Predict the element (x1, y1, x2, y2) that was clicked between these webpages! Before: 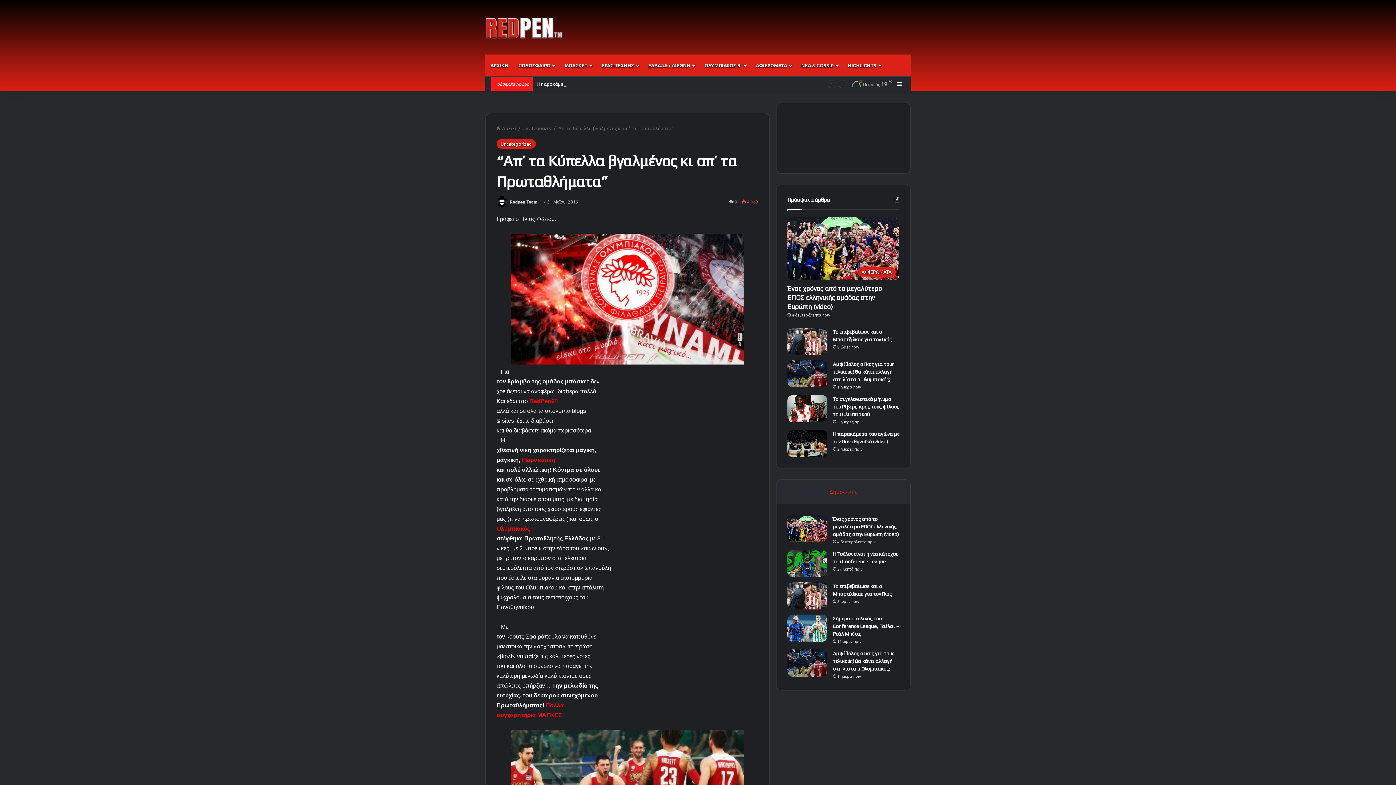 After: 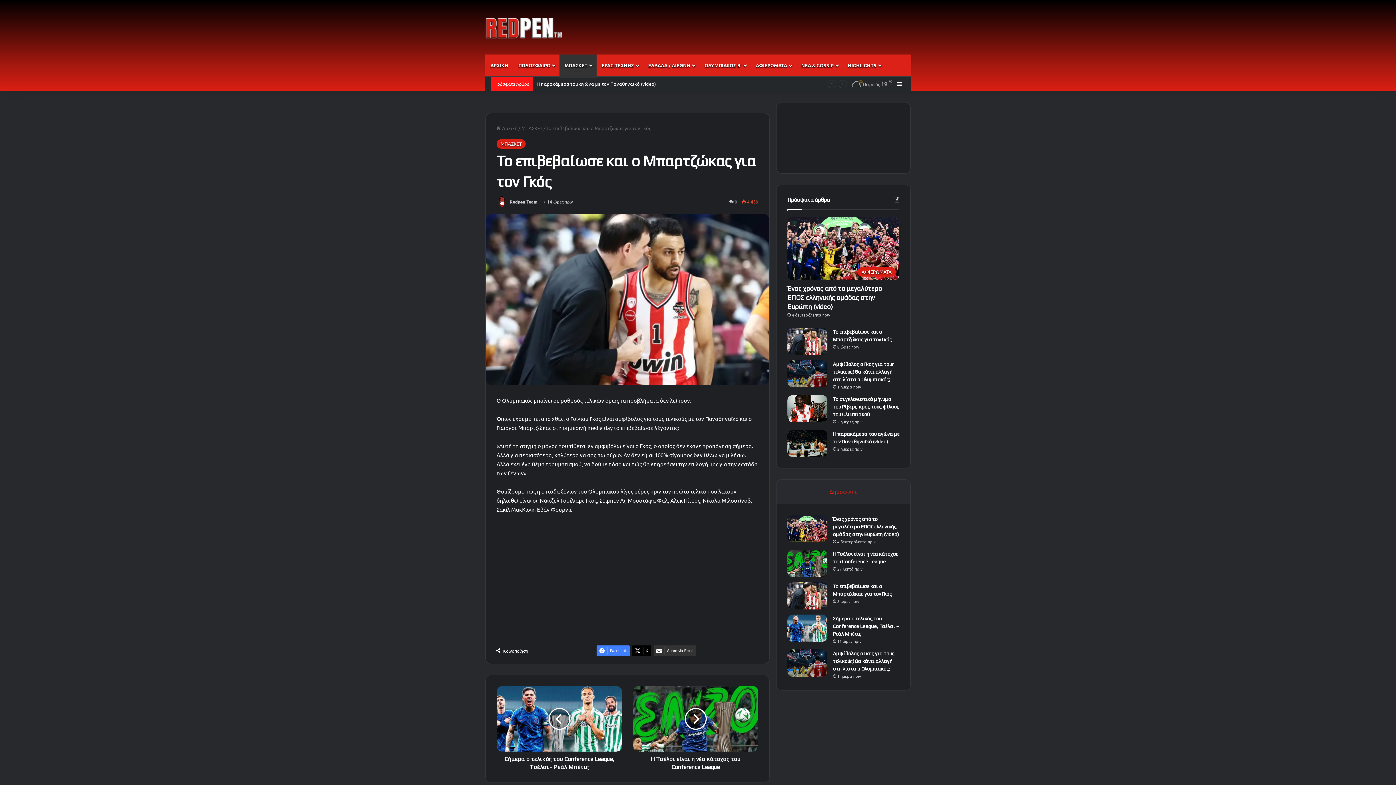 Action: bbox: (787, 327, 827, 355) label: Το επιβεβαίωσε και ο Μπαρτζώκας για τον Γκός